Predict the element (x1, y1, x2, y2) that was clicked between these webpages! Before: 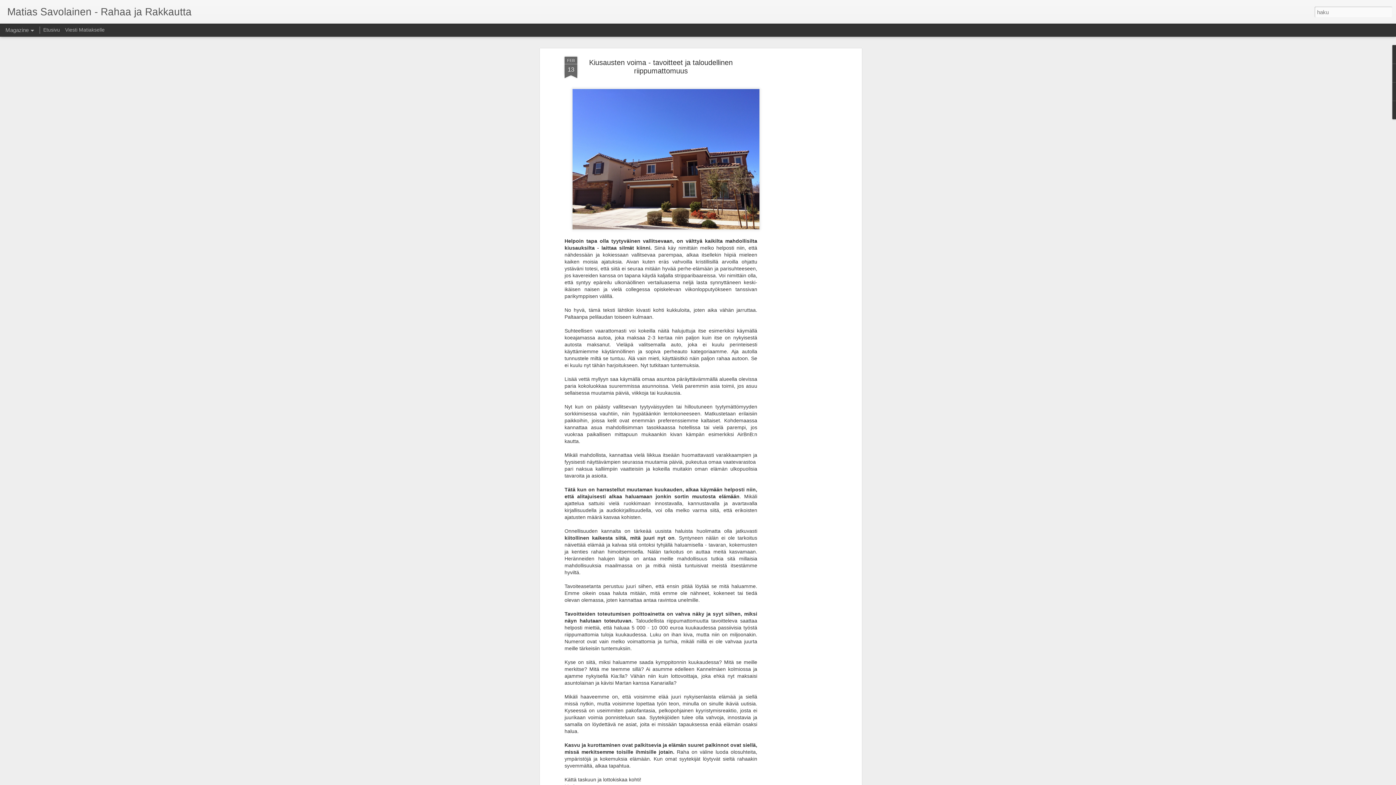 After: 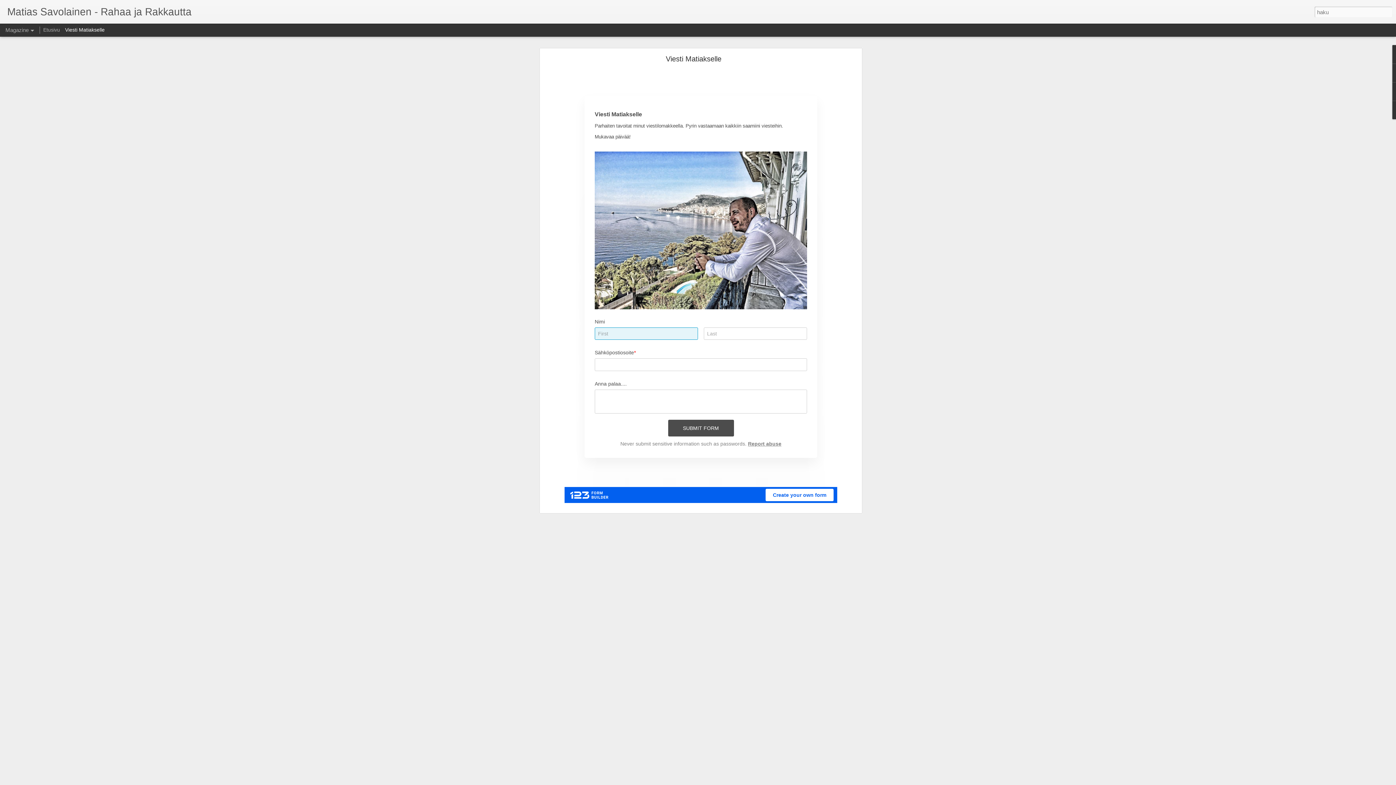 Action: bbox: (65, 26, 104, 32) label: Viesti Matiakselle